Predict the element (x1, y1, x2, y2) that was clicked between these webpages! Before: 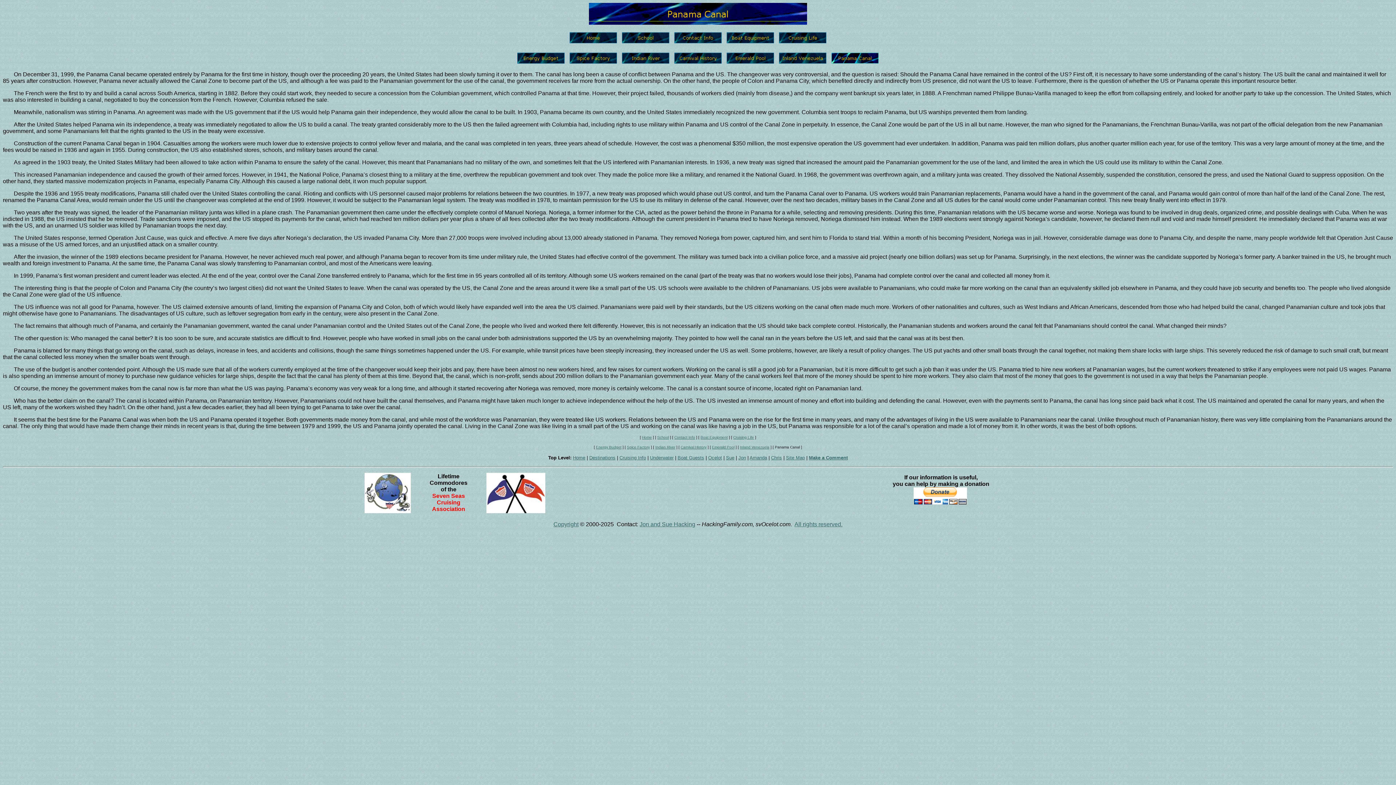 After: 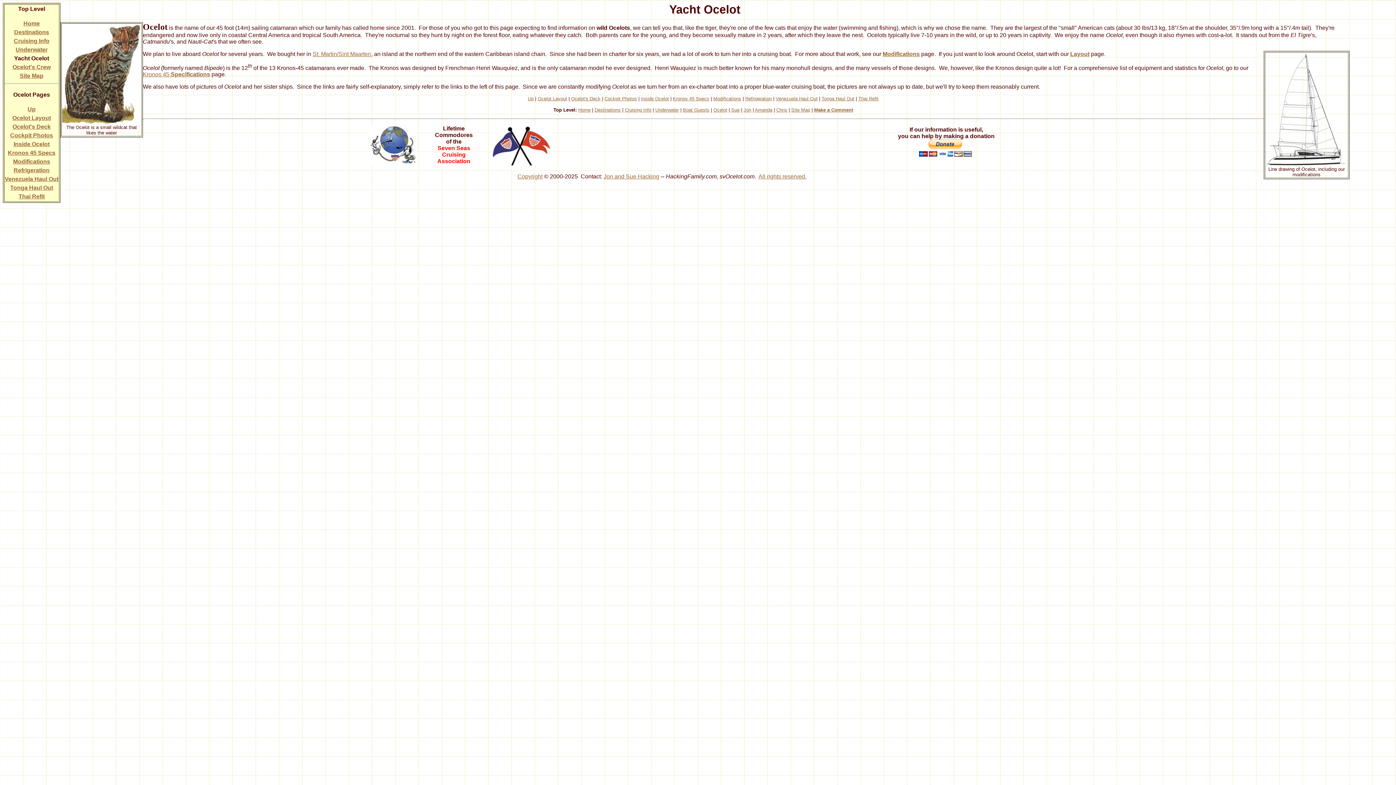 Action: label: Ocelot bbox: (708, 455, 722, 460)